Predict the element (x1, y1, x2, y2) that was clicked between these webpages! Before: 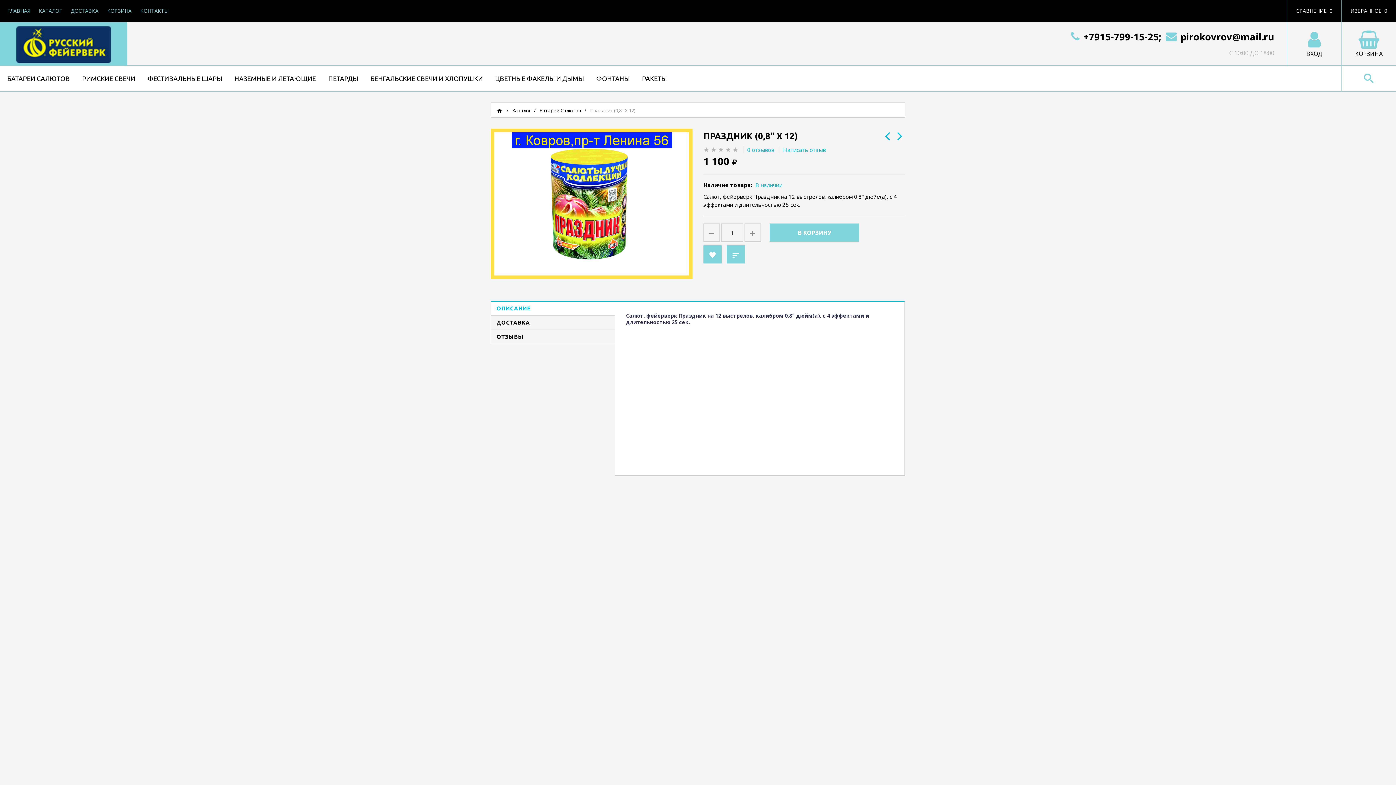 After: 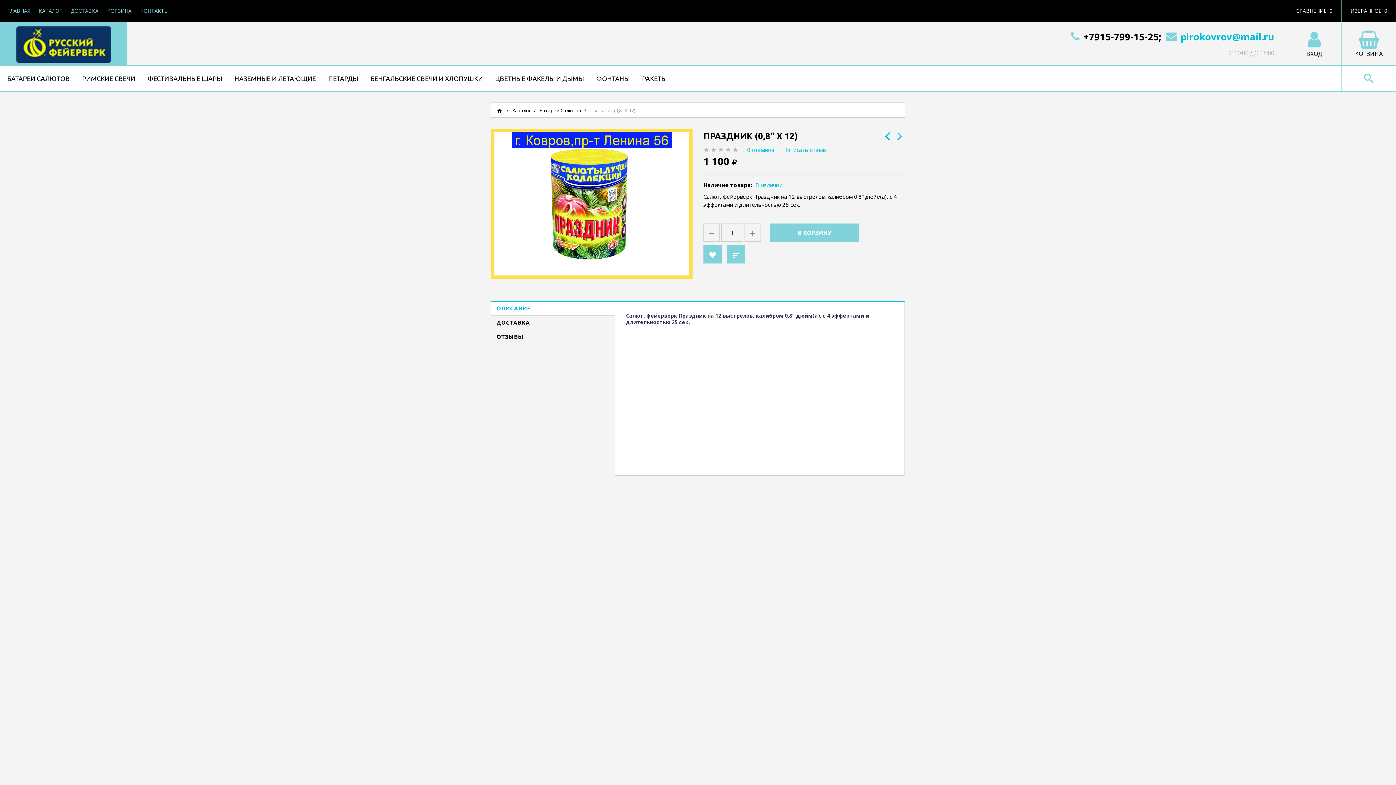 Action: label: pirokovrov@mail.ru bbox: (1166, 30, 1274, 43)